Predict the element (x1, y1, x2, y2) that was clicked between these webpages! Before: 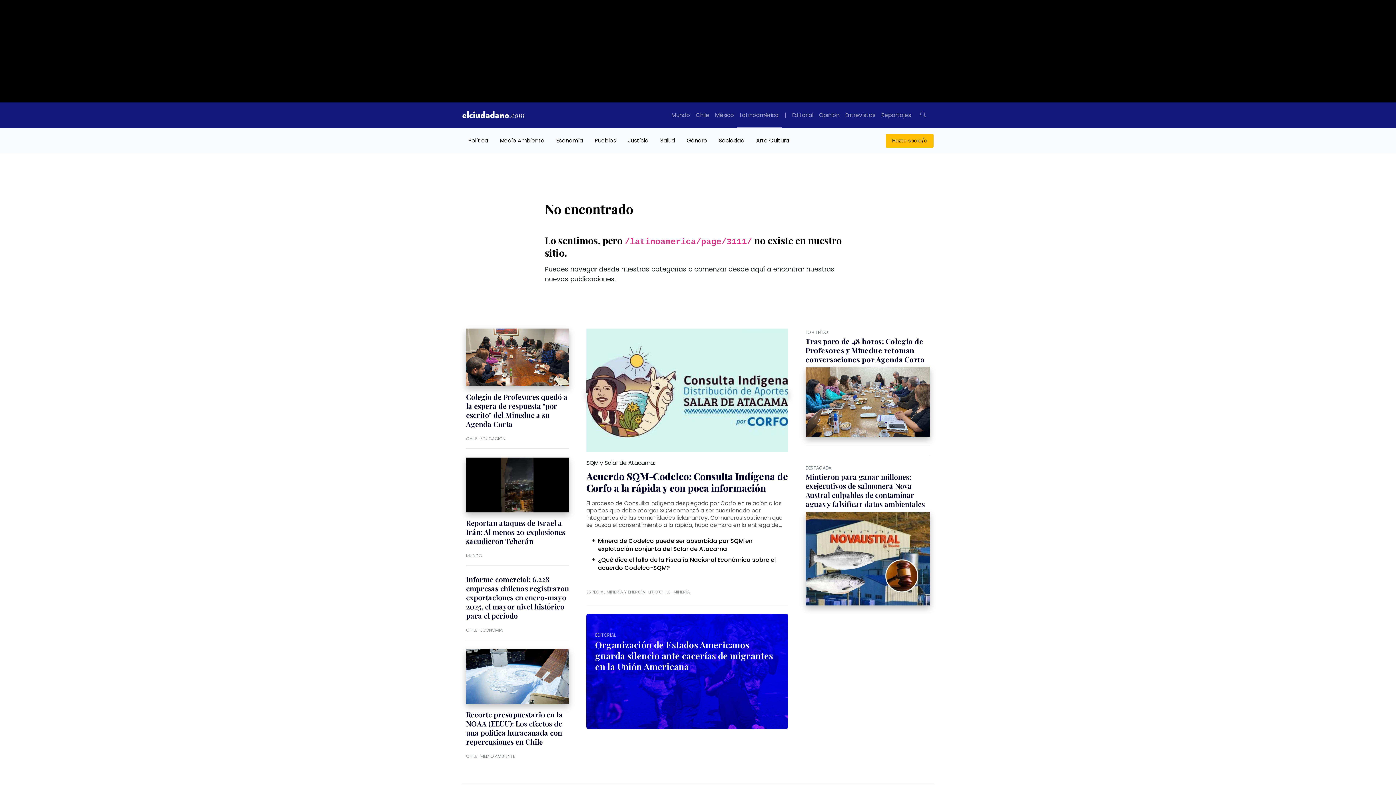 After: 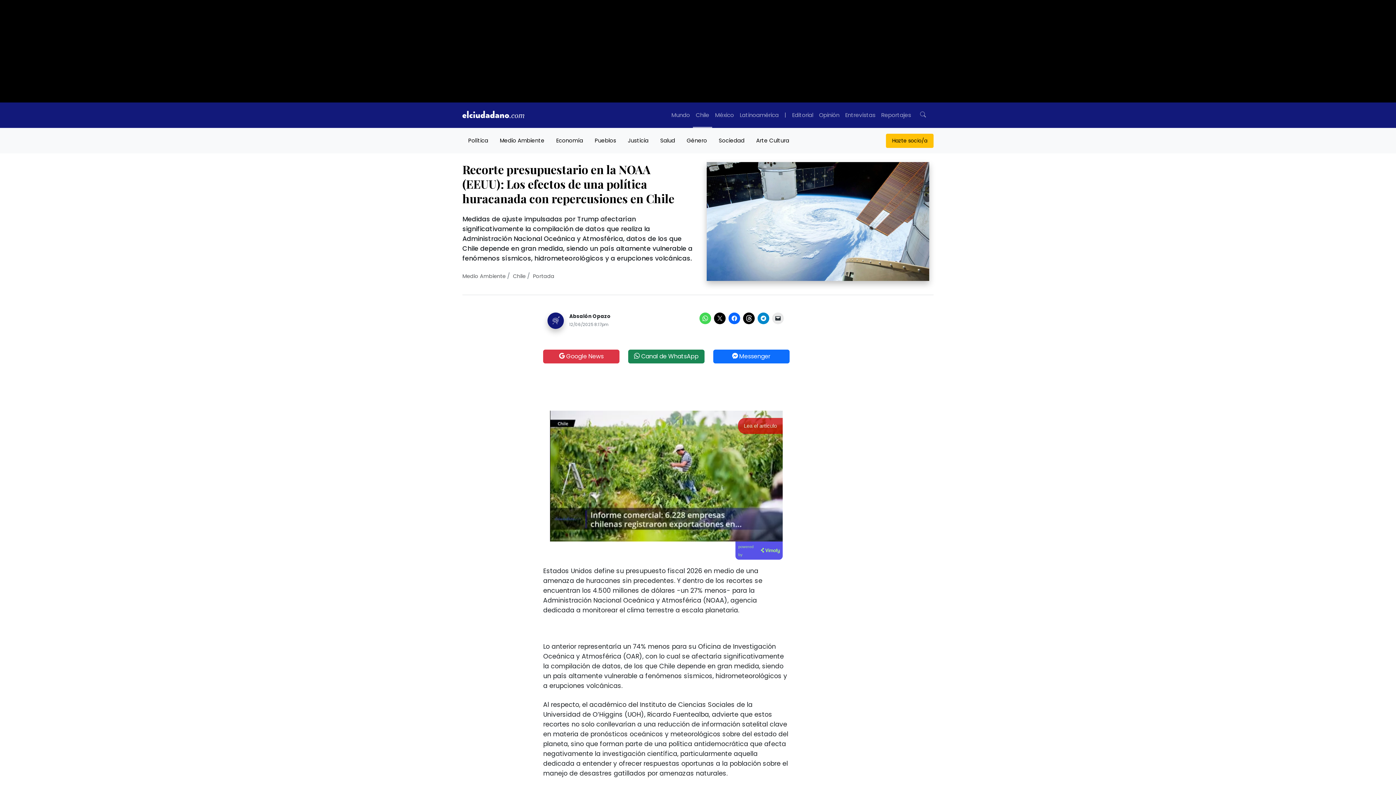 Action: bbox: (466, 649, 569, 704)